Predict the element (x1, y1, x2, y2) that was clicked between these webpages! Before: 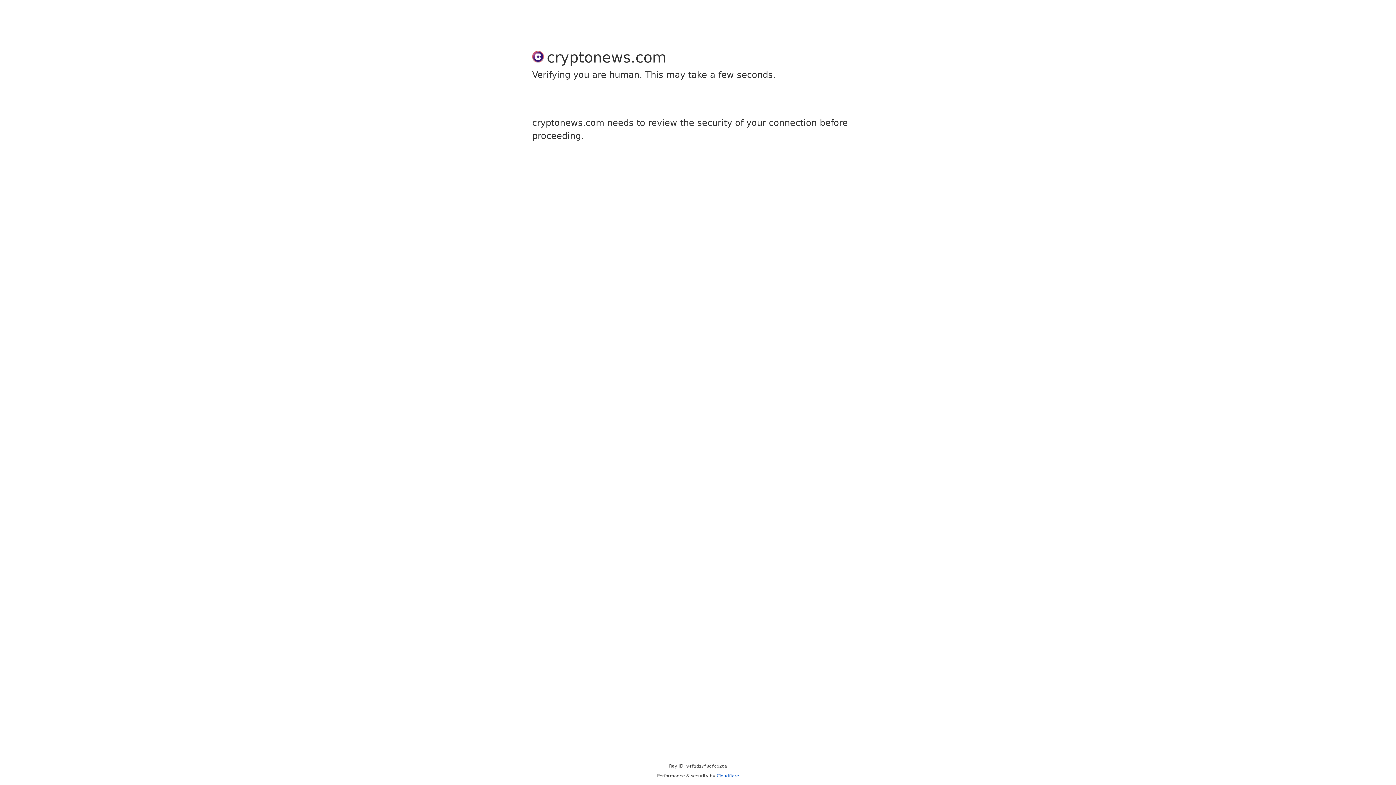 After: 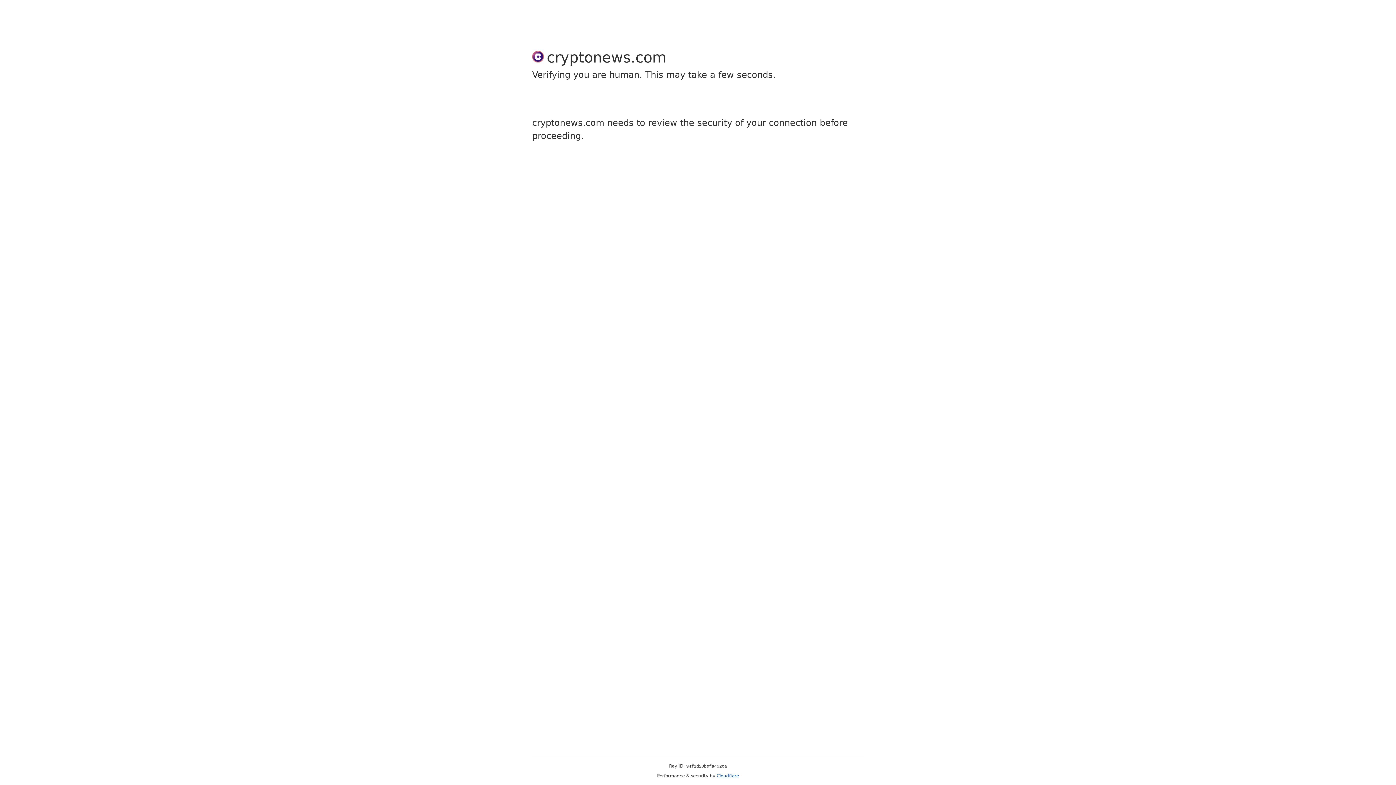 Action: label: Cloudflare bbox: (716, 773, 739, 778)